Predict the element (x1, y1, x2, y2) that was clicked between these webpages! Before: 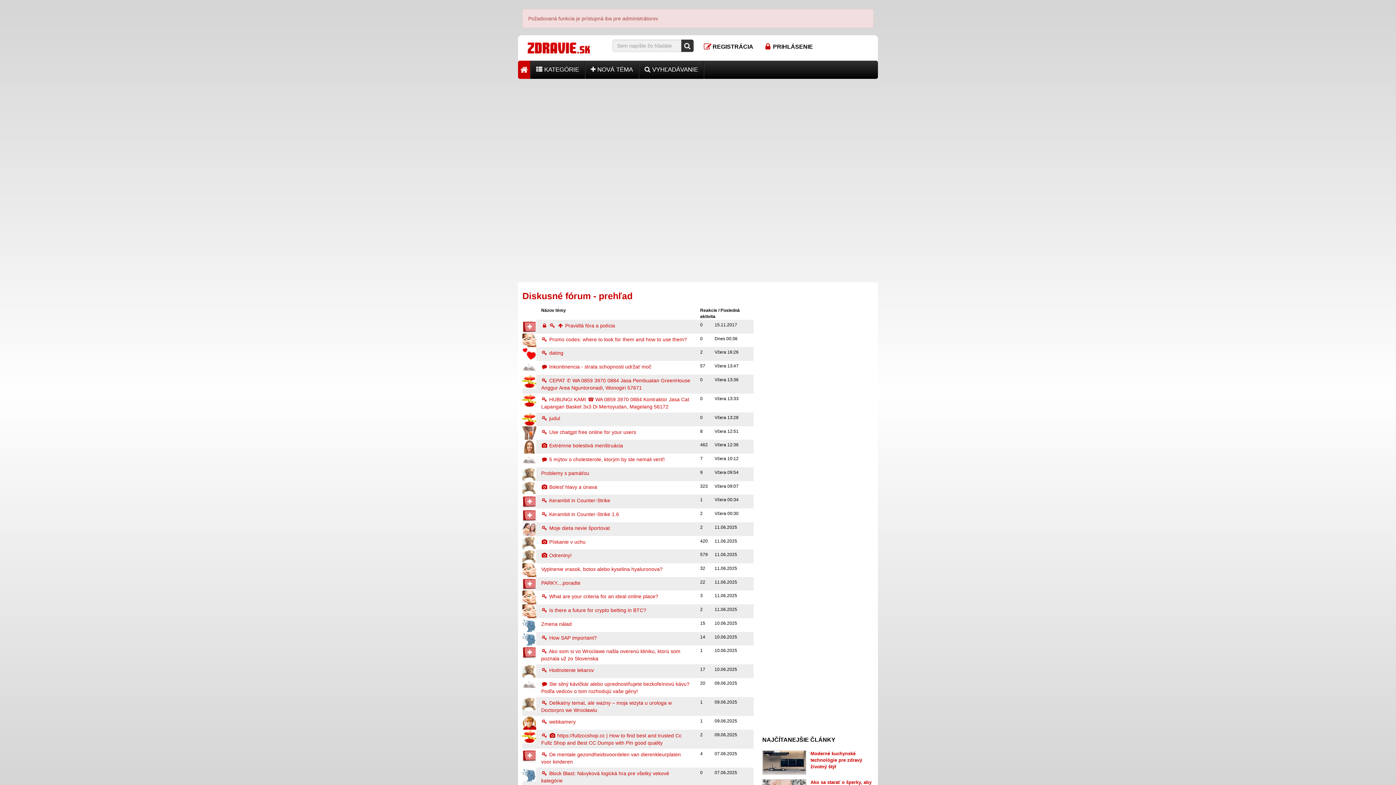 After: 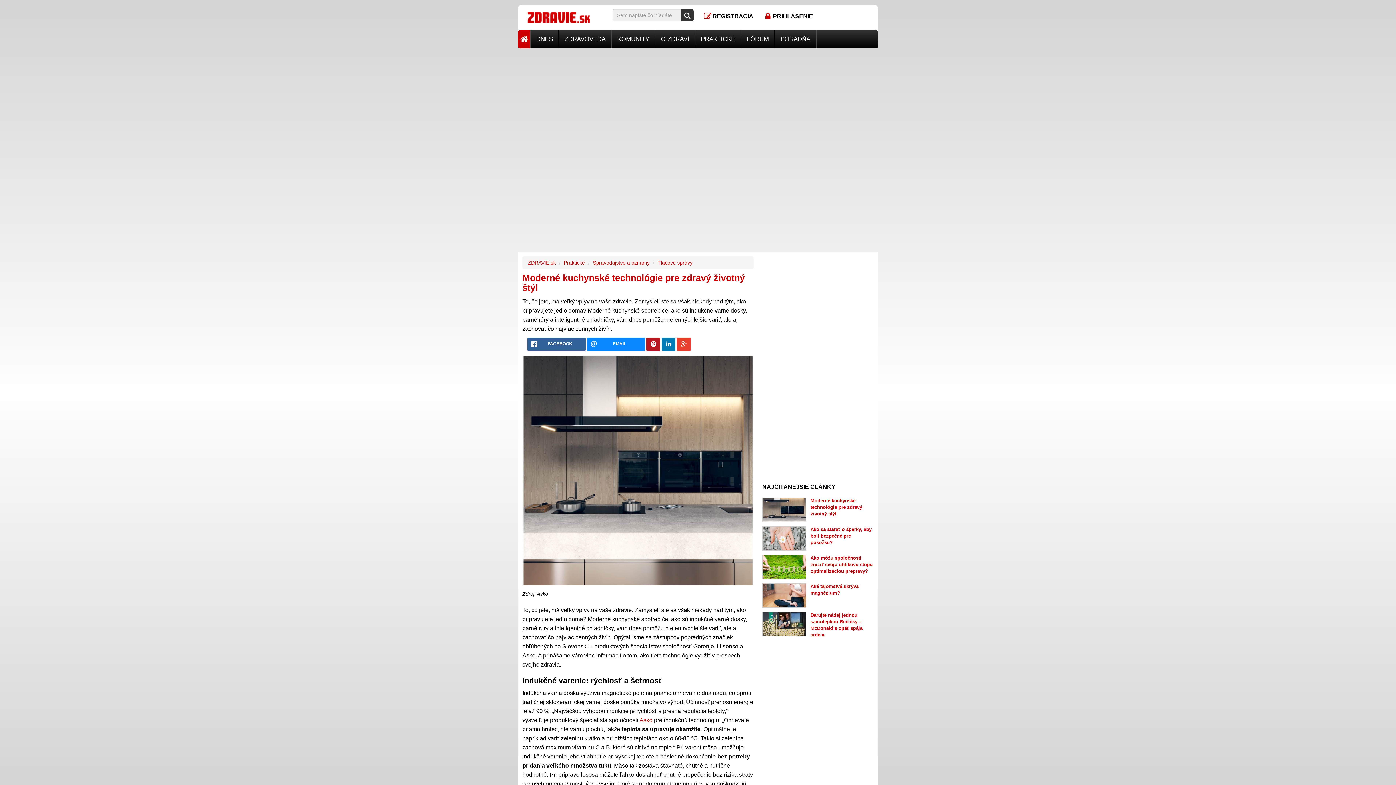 Action: bbox: (810, 751, 862, 769) label: Moderné kuchynské technológie pre zdravý životný štýl